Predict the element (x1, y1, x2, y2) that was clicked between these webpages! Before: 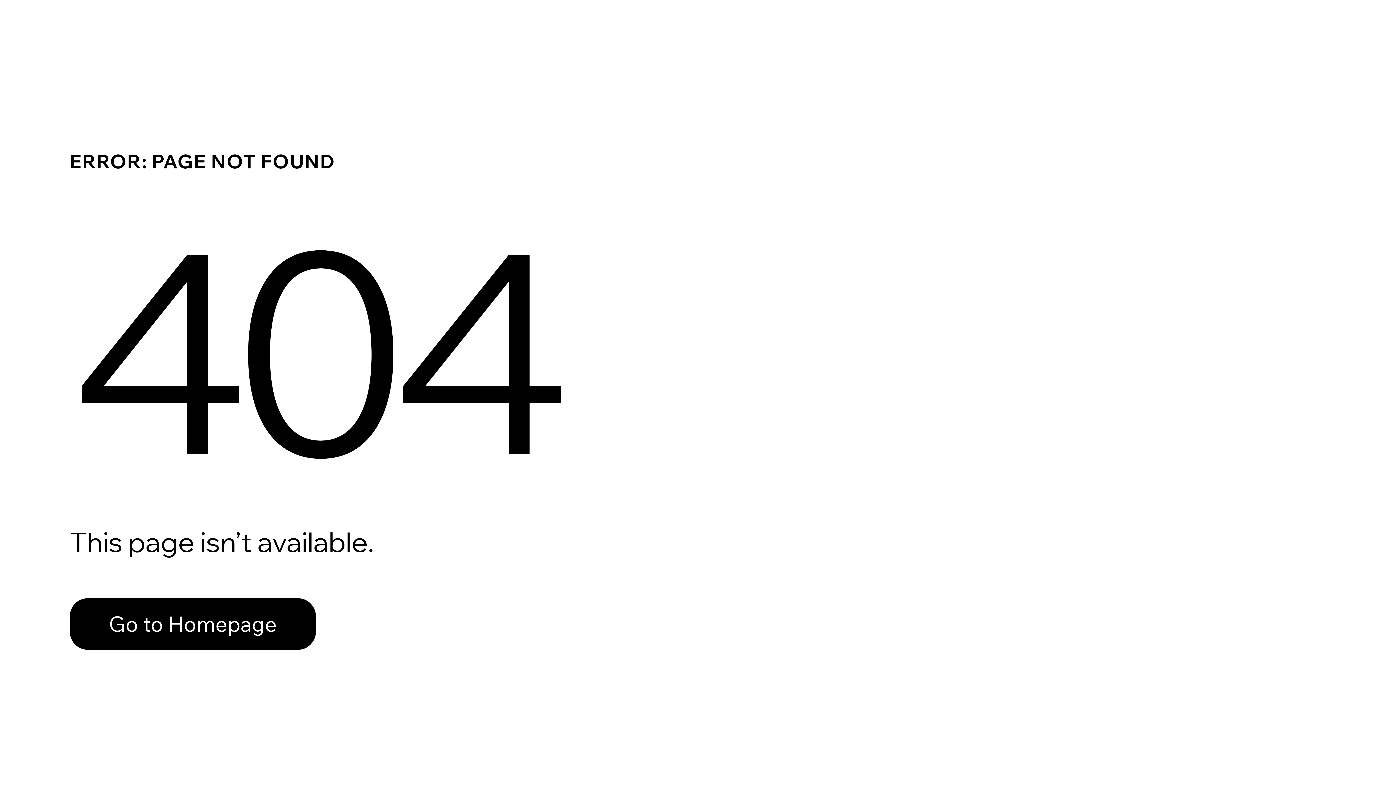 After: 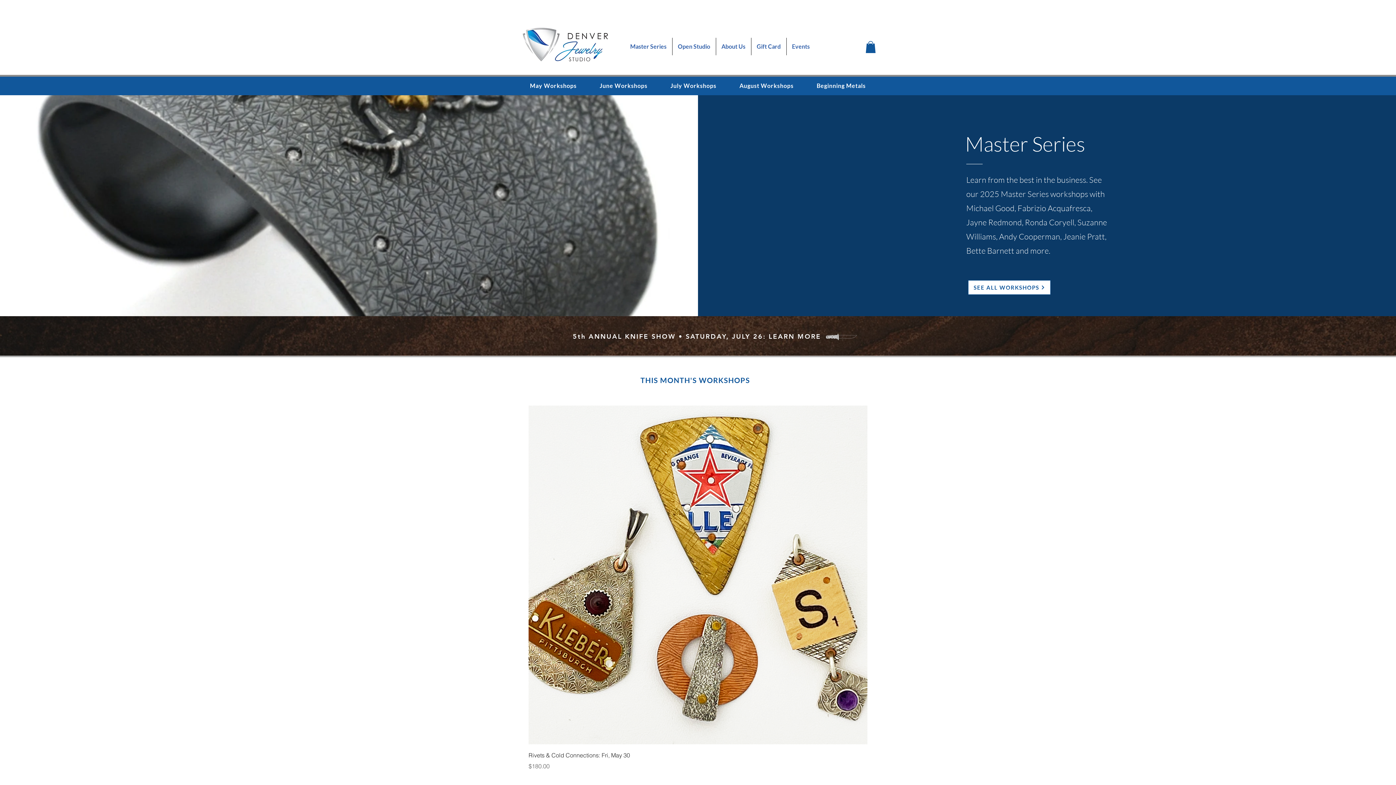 Action: label: Go to Homepage bbox: (69, 598, 316, 650)